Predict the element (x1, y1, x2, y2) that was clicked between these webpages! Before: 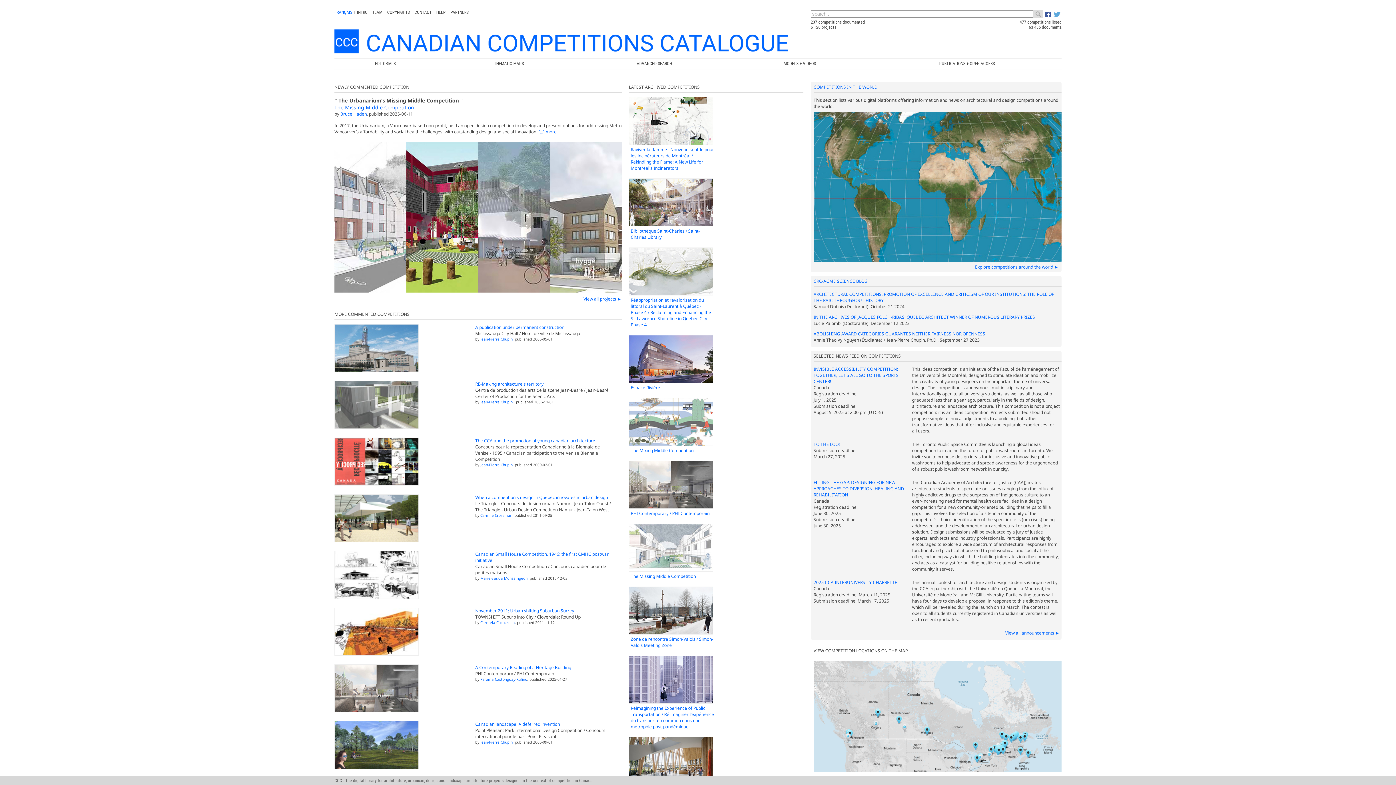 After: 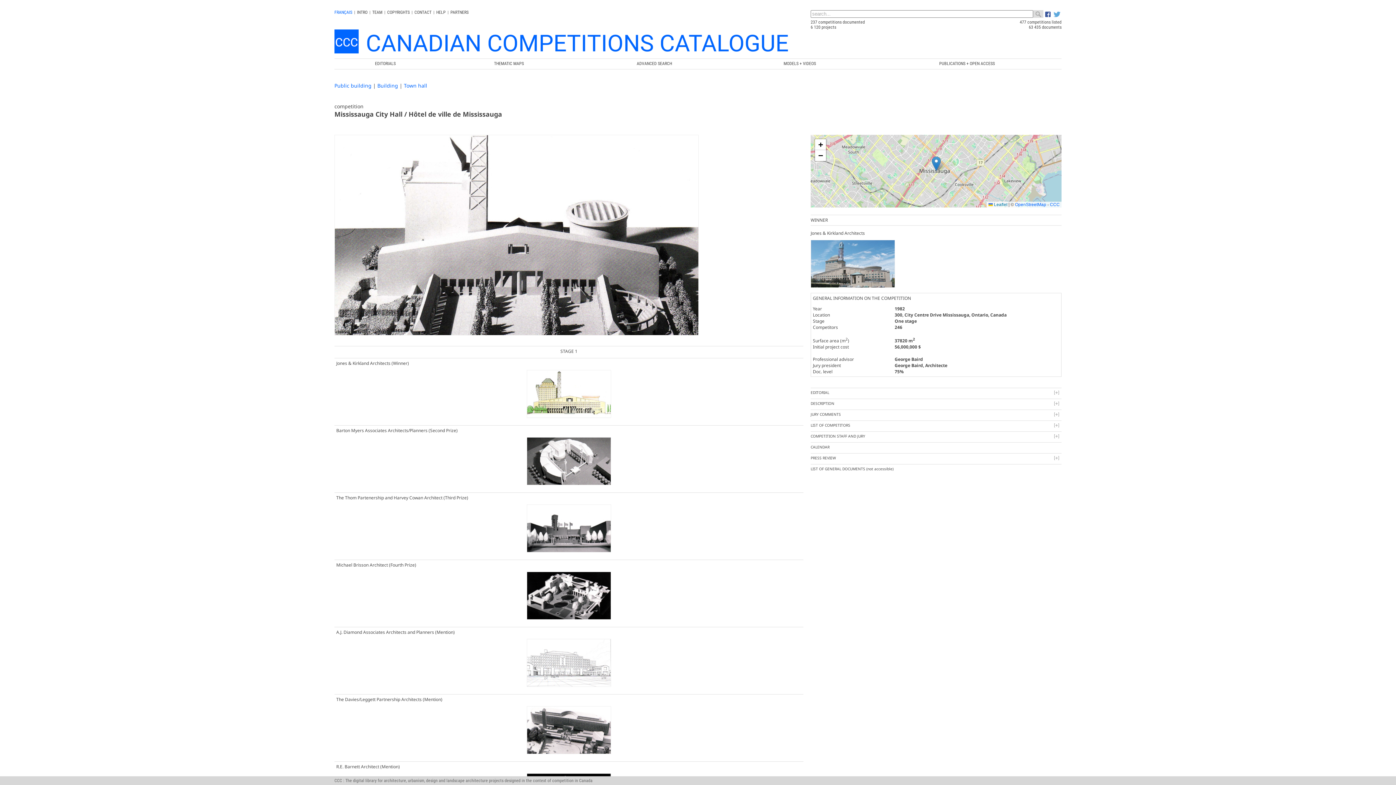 Action: label: Mississauga City Hall / Hôtel de ville de Mississauga bbox: (475, 330, 580, 336)